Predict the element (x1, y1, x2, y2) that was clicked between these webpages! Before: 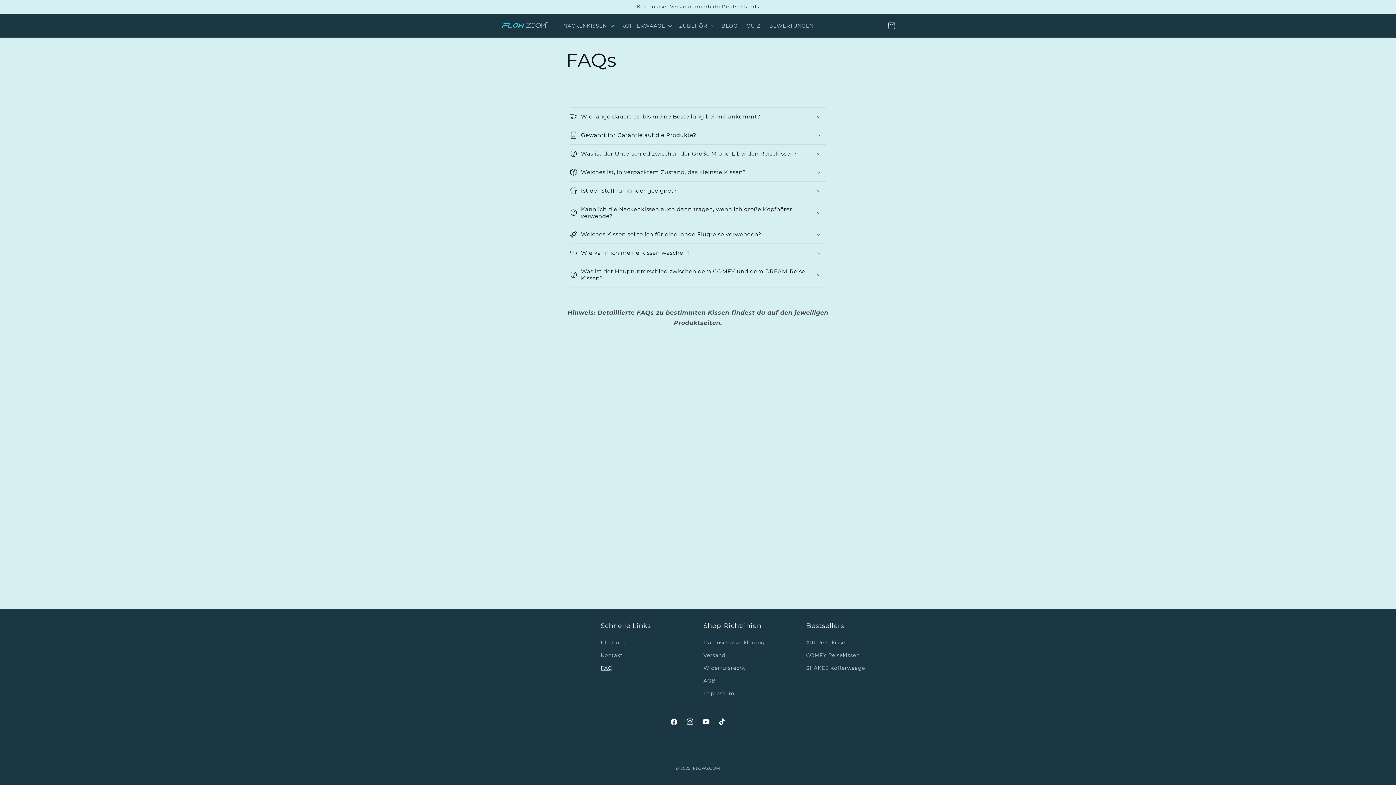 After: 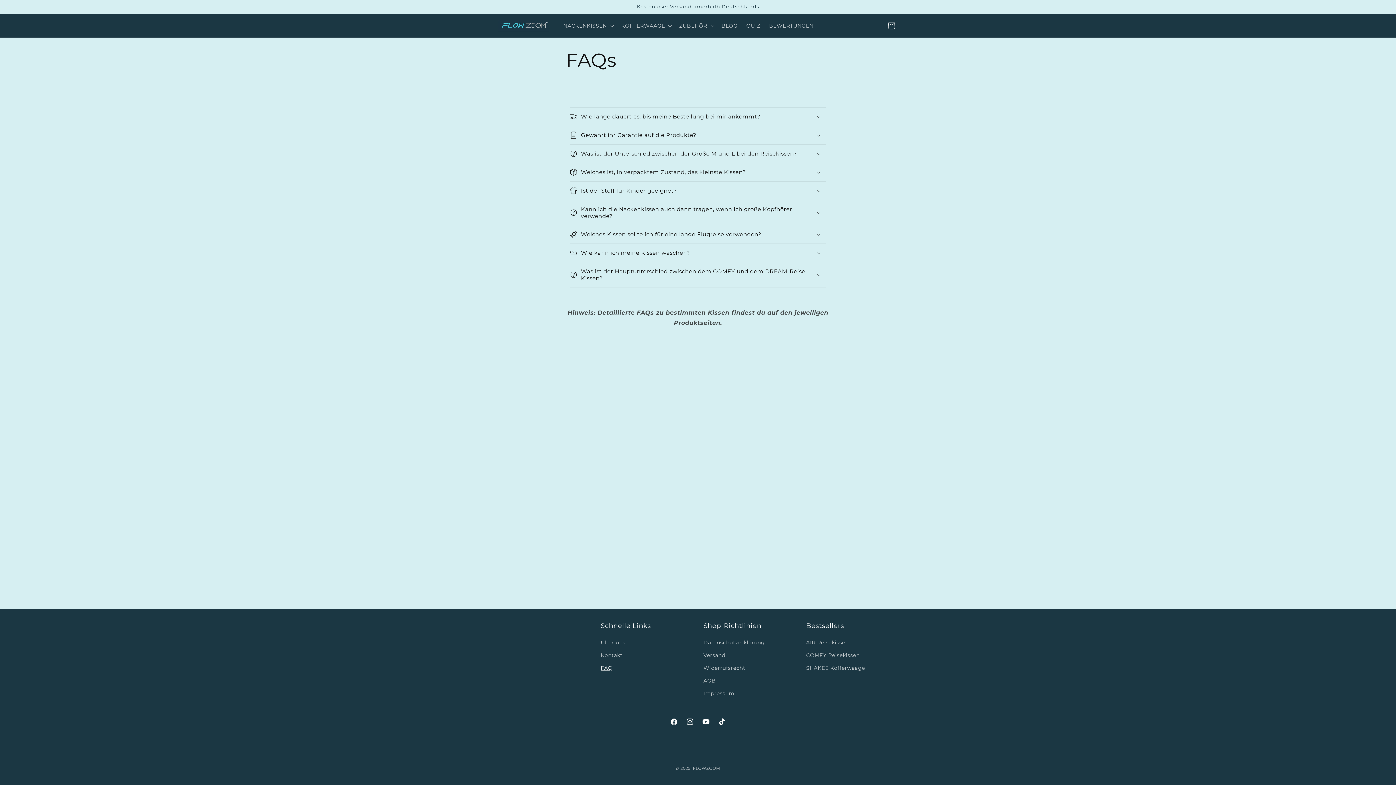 Action: bbox: (600, 662, 612, 674) label: FAQ